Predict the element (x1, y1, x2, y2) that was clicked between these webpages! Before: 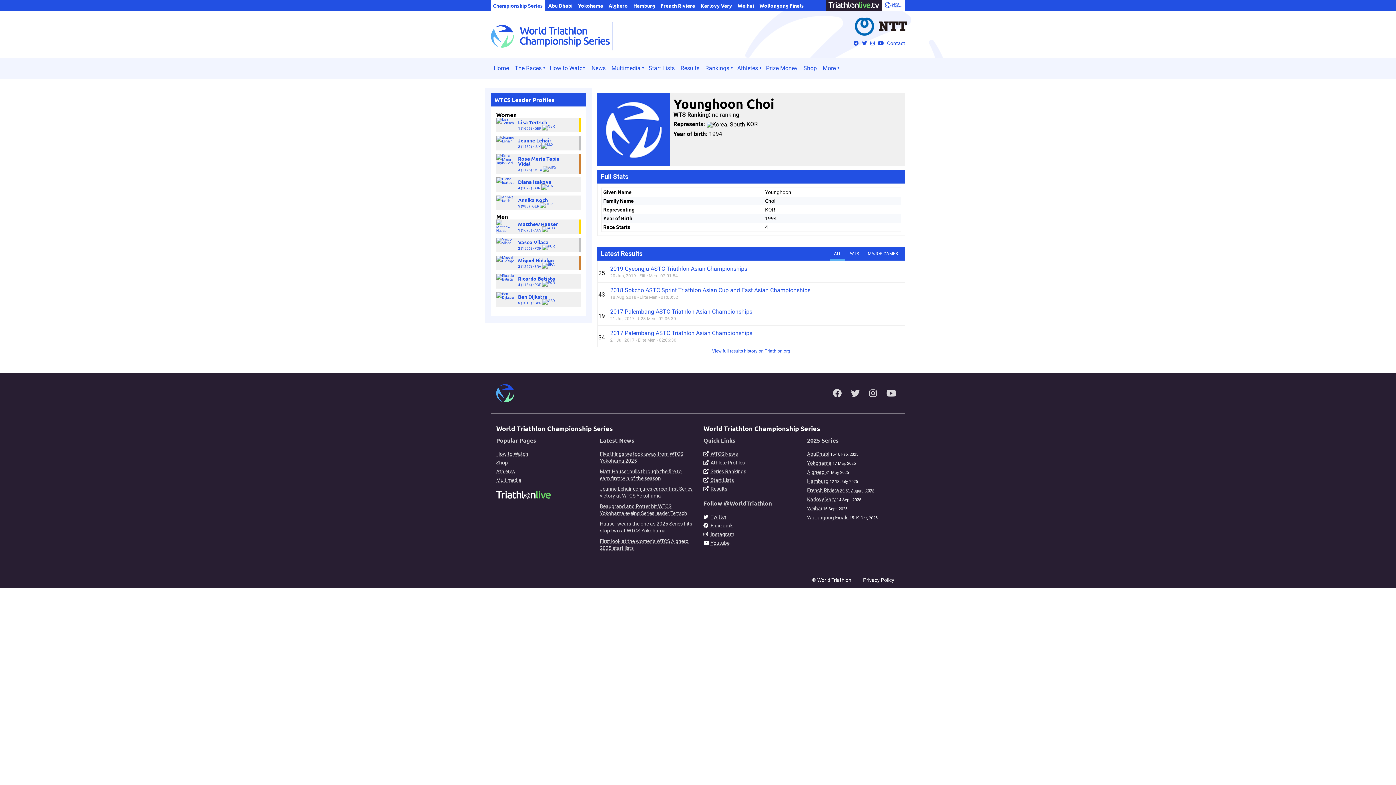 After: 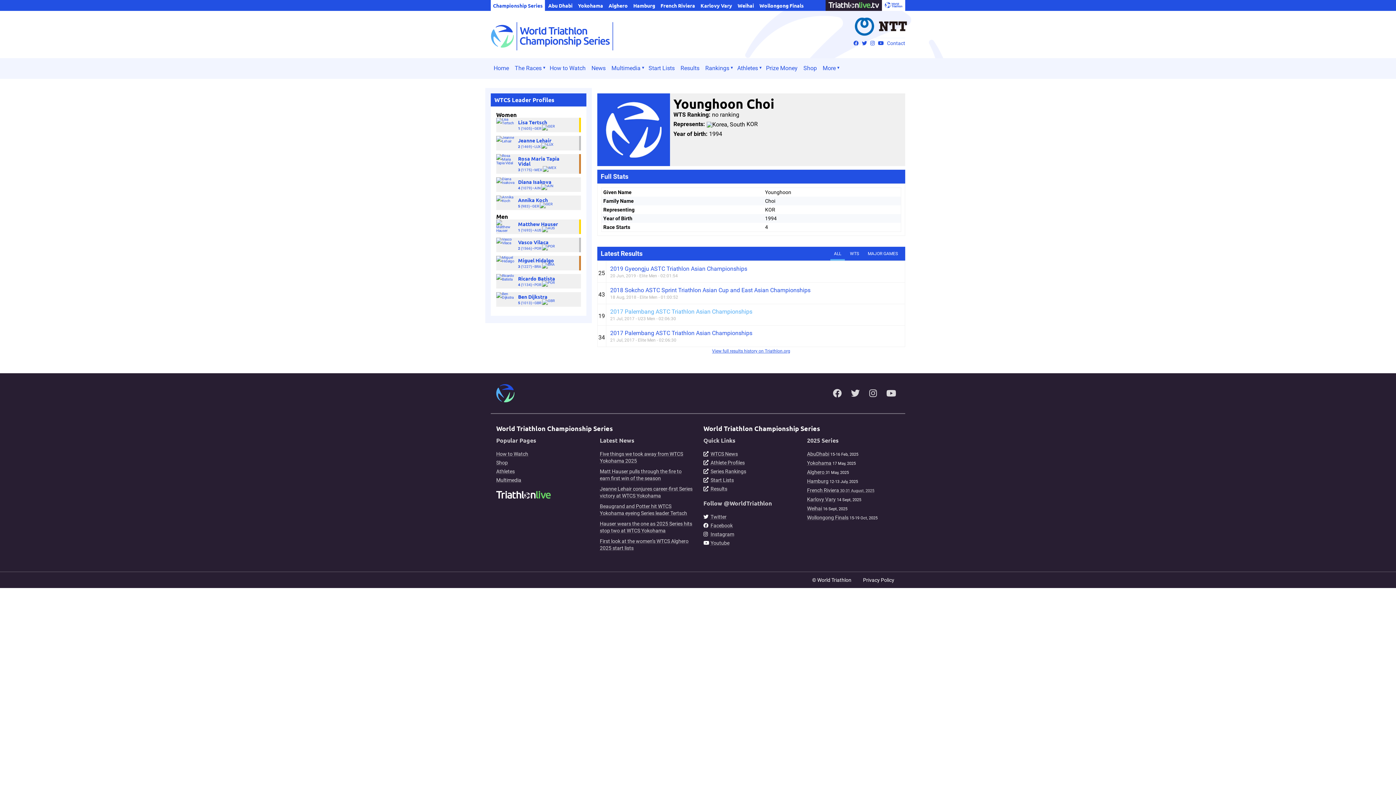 Action: bbox: (597, 304, 905, 325) label: 19
2017 Palembang ASTC Triathlon Asian Championships
21 Jul, 2017 - U23 Men - 02:06:30